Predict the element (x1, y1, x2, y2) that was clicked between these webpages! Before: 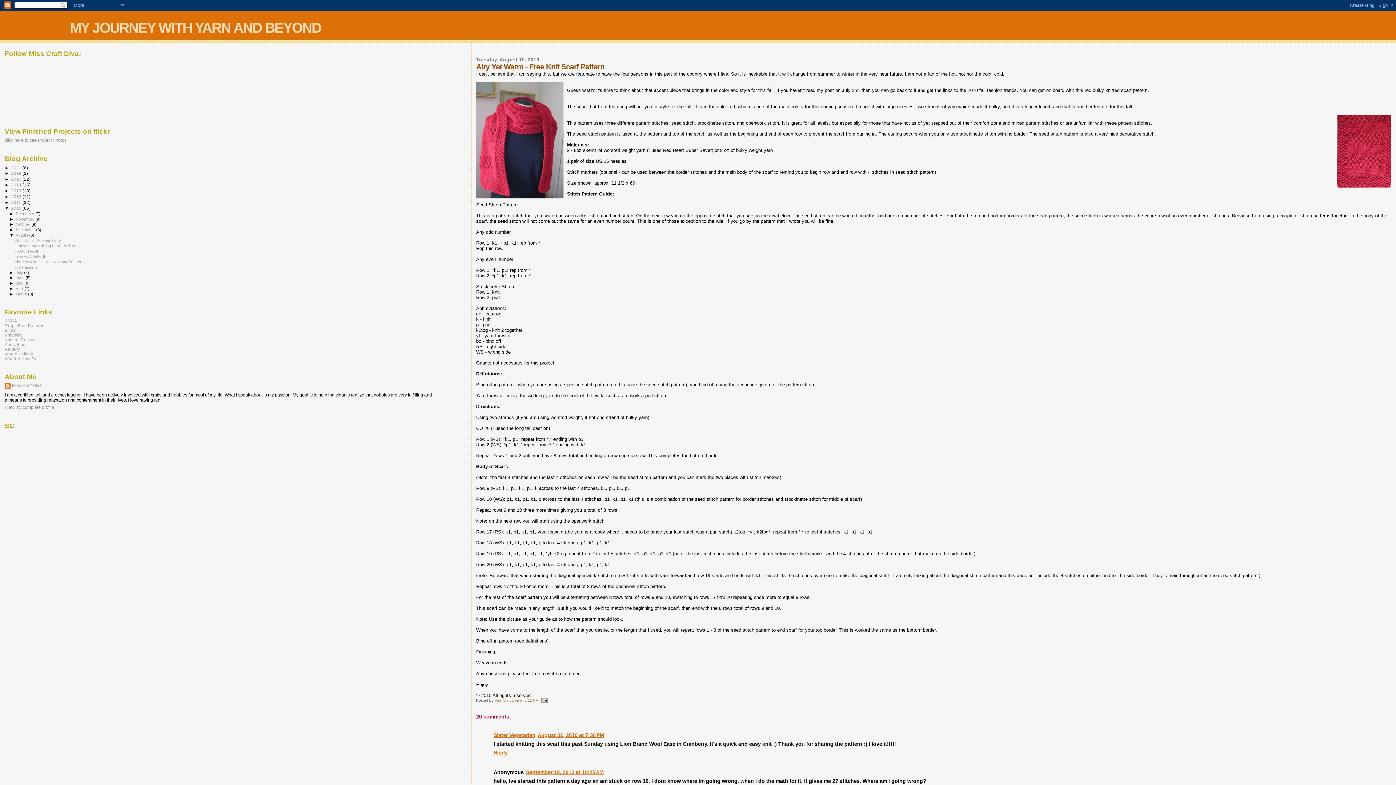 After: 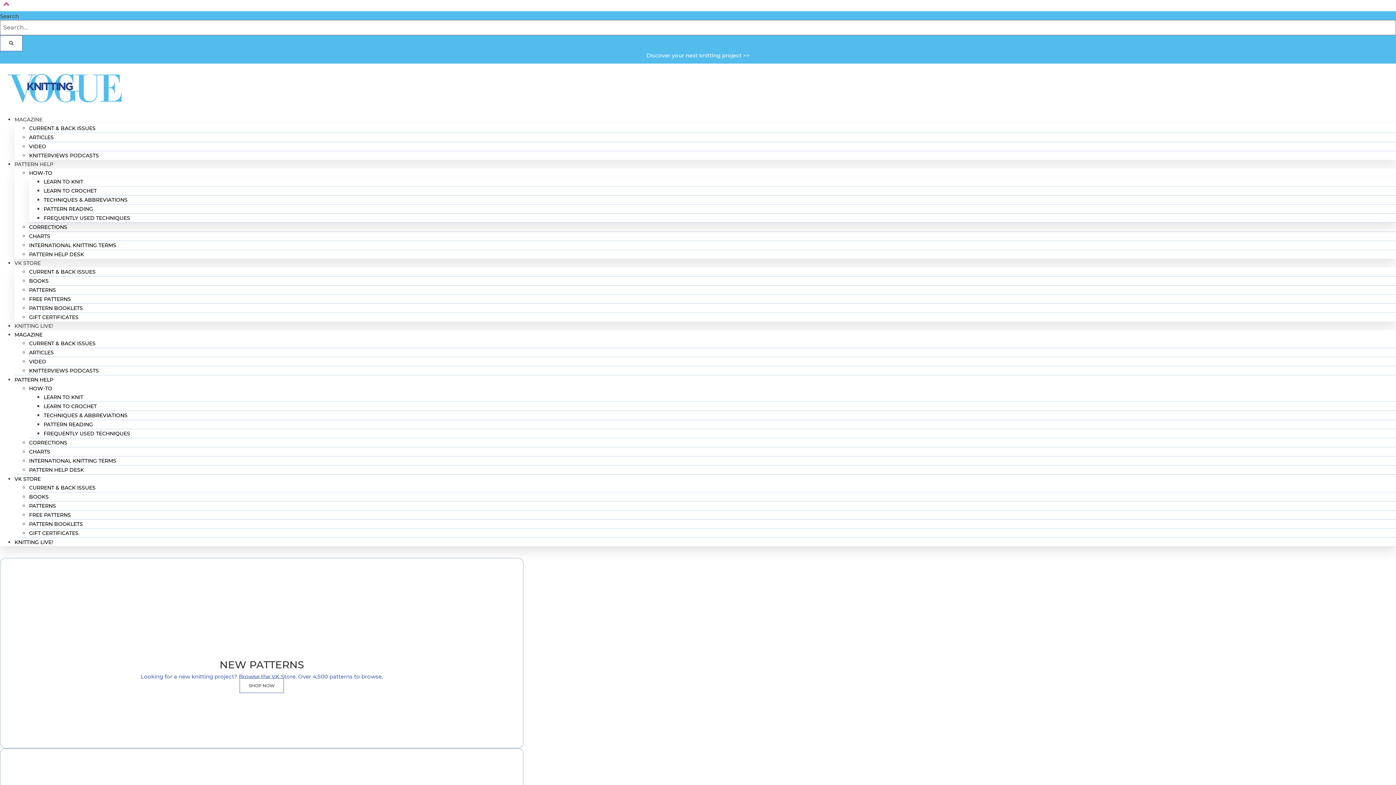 Action: label: Vogue Knitting bbox: (4, 351, 33, 356)